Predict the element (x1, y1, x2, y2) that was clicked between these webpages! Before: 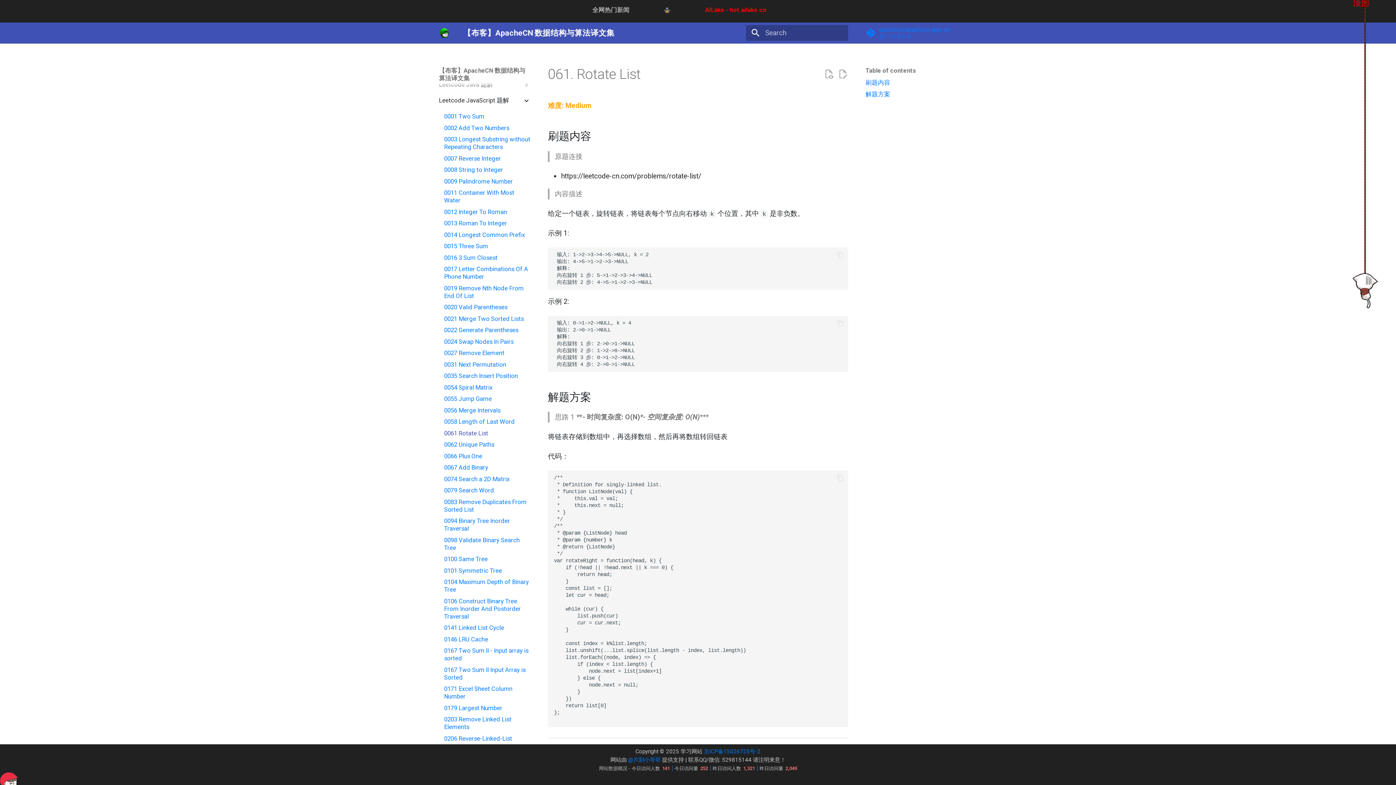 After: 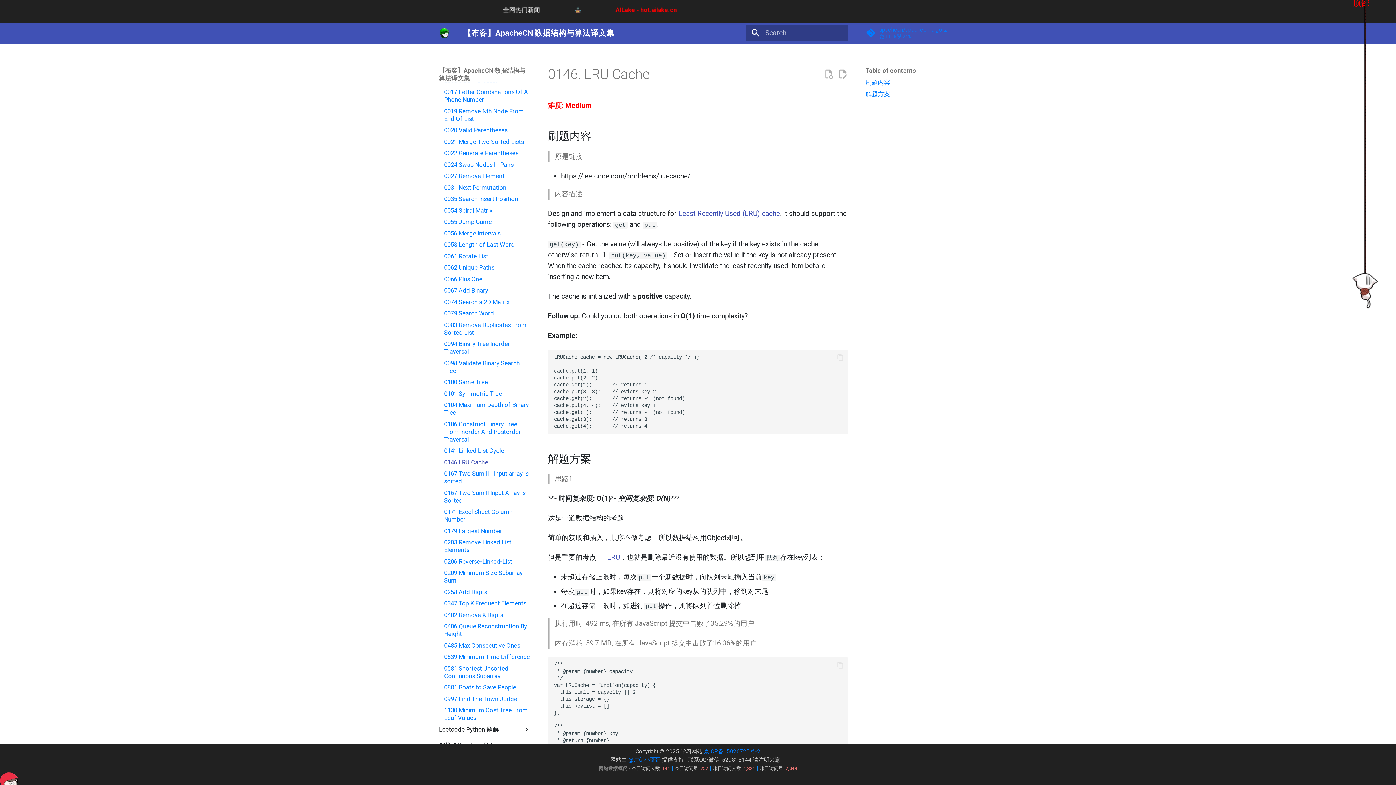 Action: label: 0146 LRU Cache bbox: (444, 635, 530, 643)